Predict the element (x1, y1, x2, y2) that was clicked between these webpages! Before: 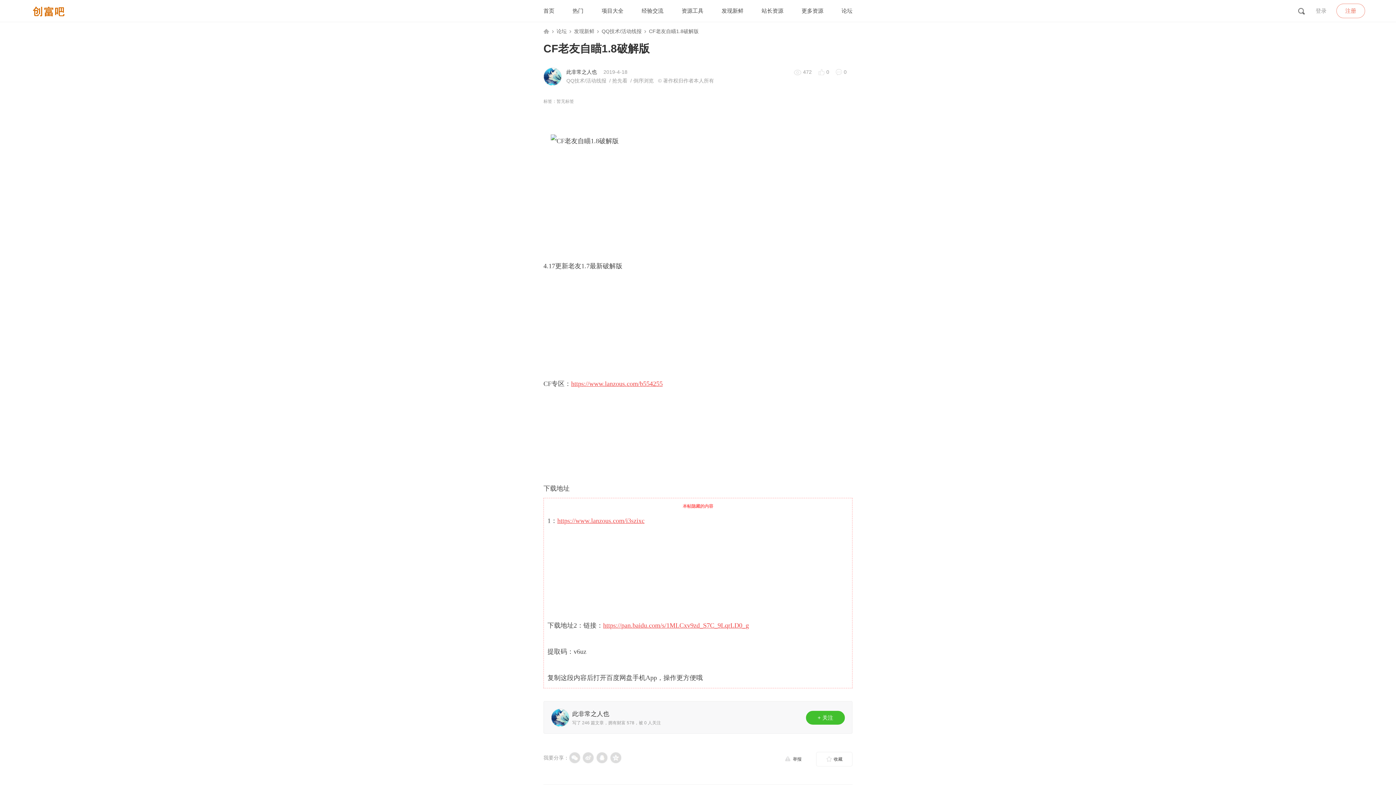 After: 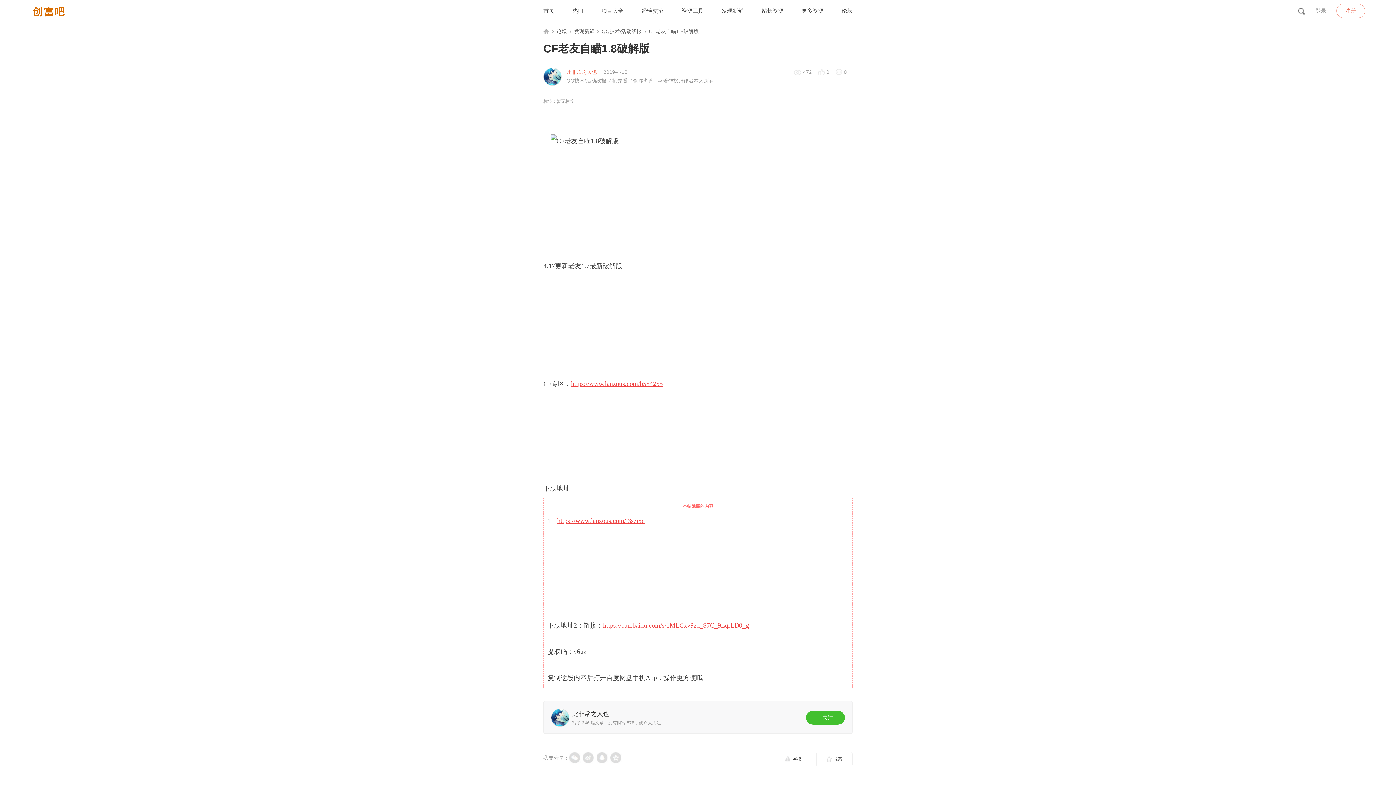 Action: label: 此非常之人也 bbox: (566, 69, 597, 74)